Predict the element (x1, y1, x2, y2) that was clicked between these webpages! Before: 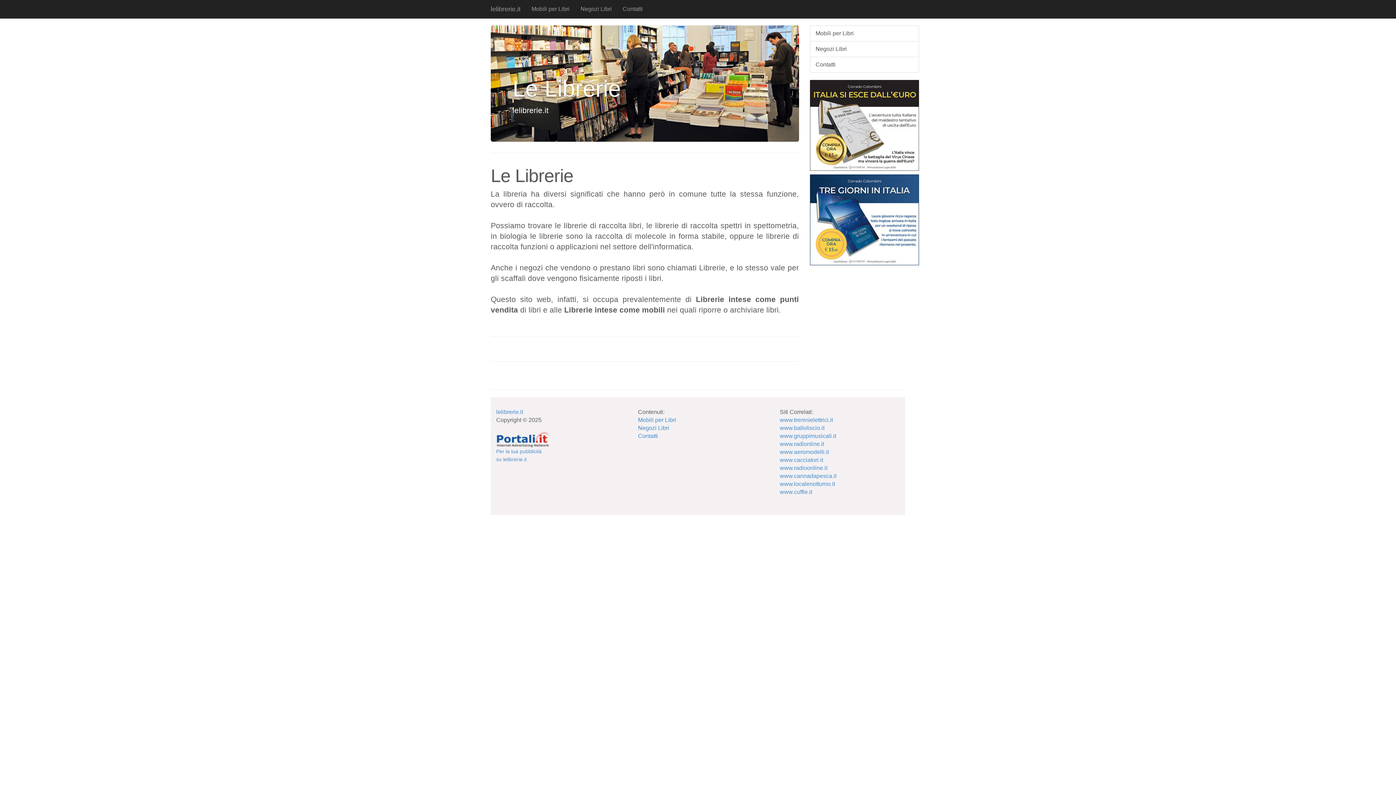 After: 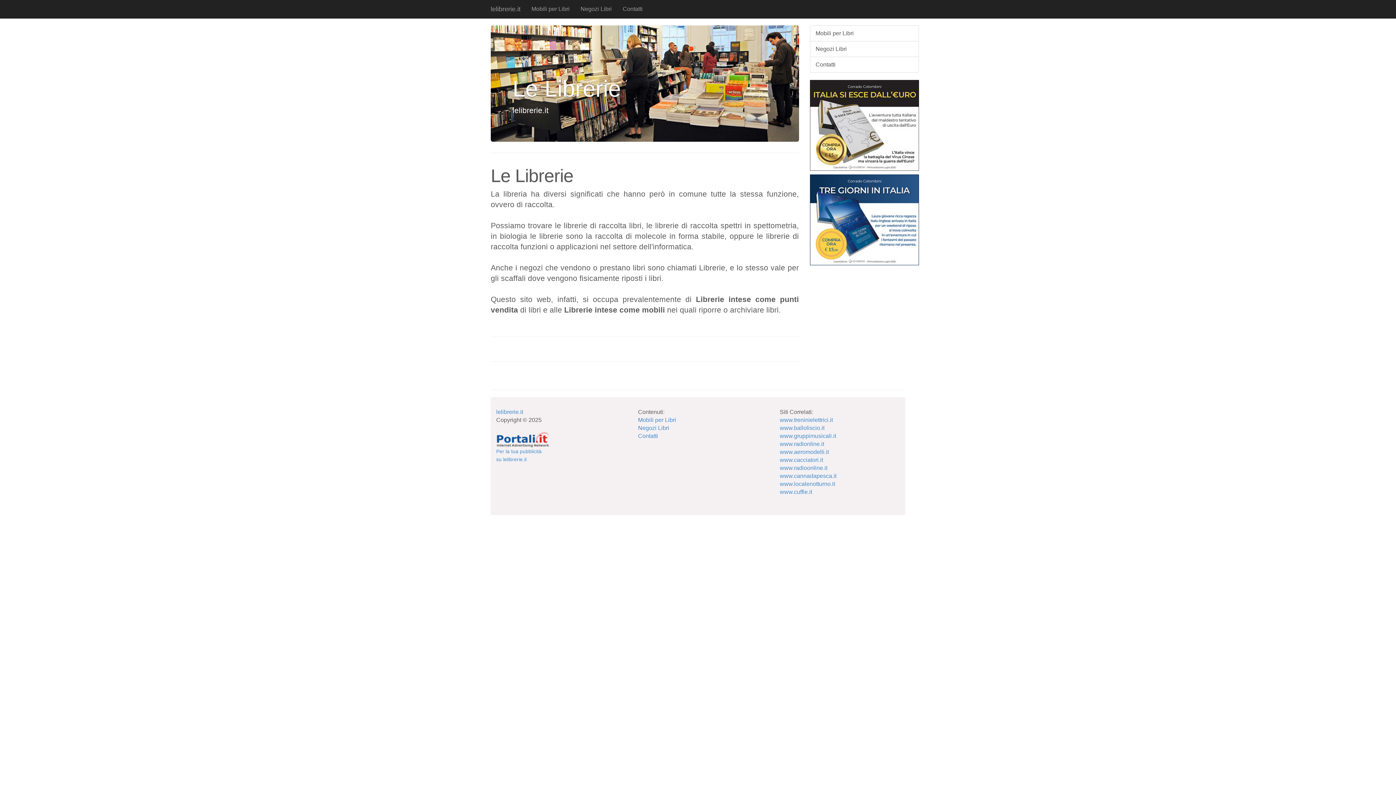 Action: bbox: (810, 80, 905, 170)